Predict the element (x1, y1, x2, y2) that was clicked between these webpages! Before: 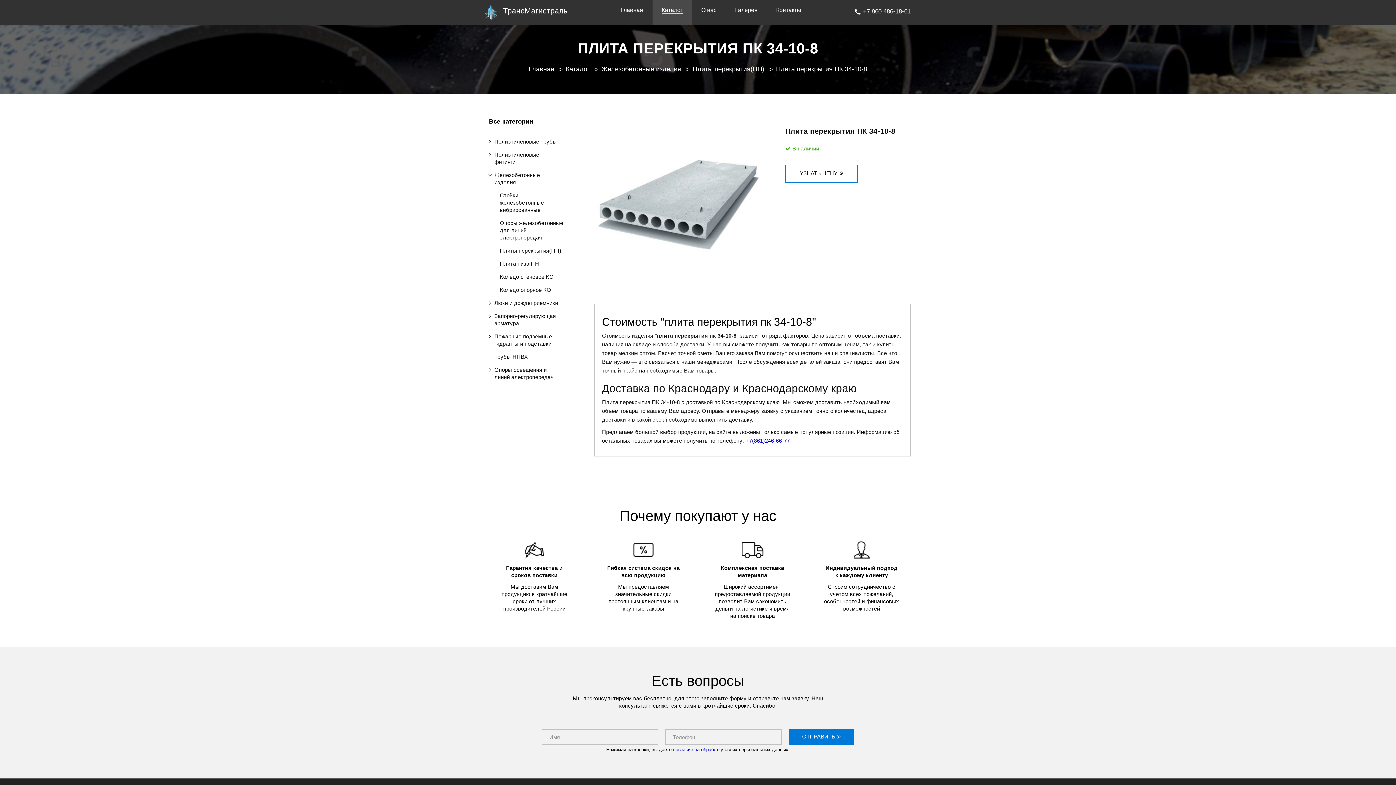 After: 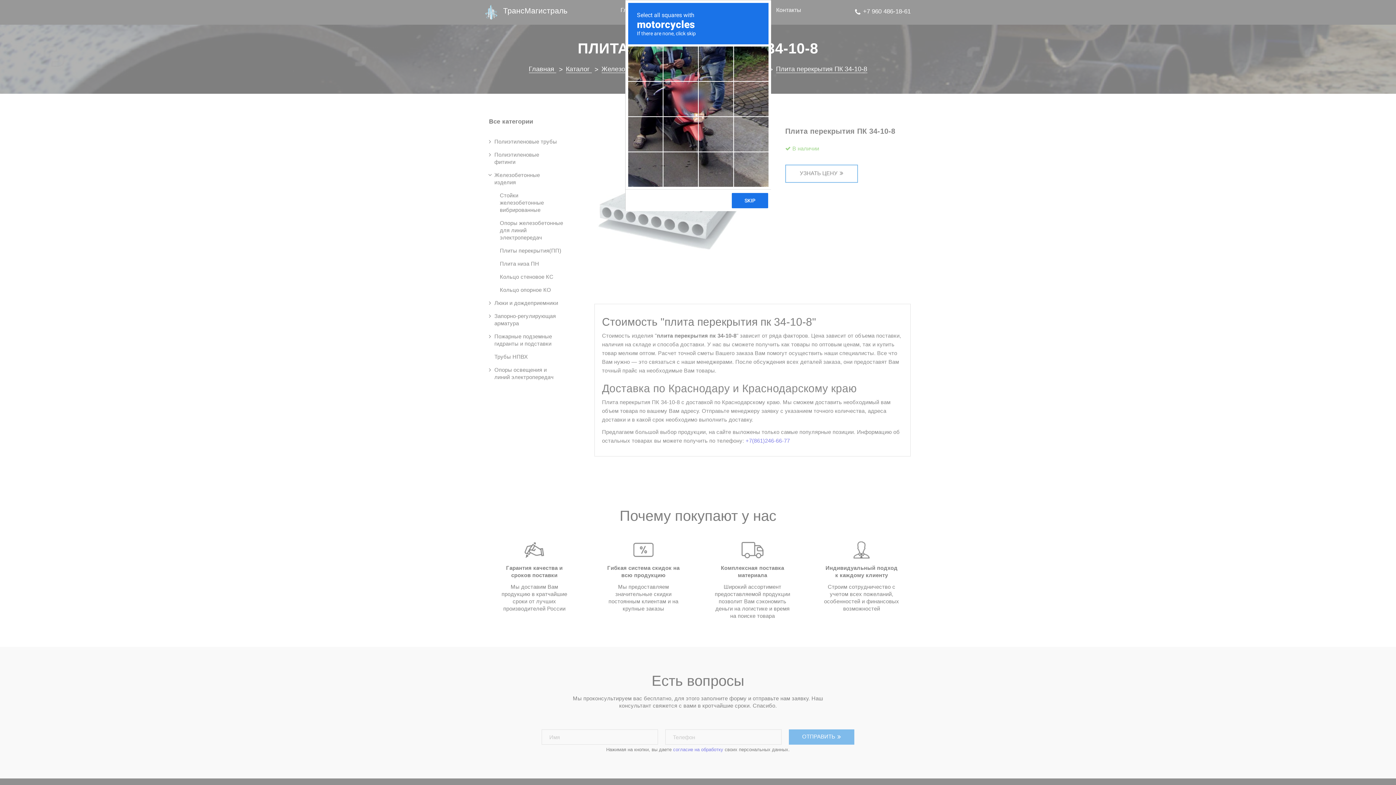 Action: bbox: (789, 729, 854, 745) label: ОТПРАВИТЬ 